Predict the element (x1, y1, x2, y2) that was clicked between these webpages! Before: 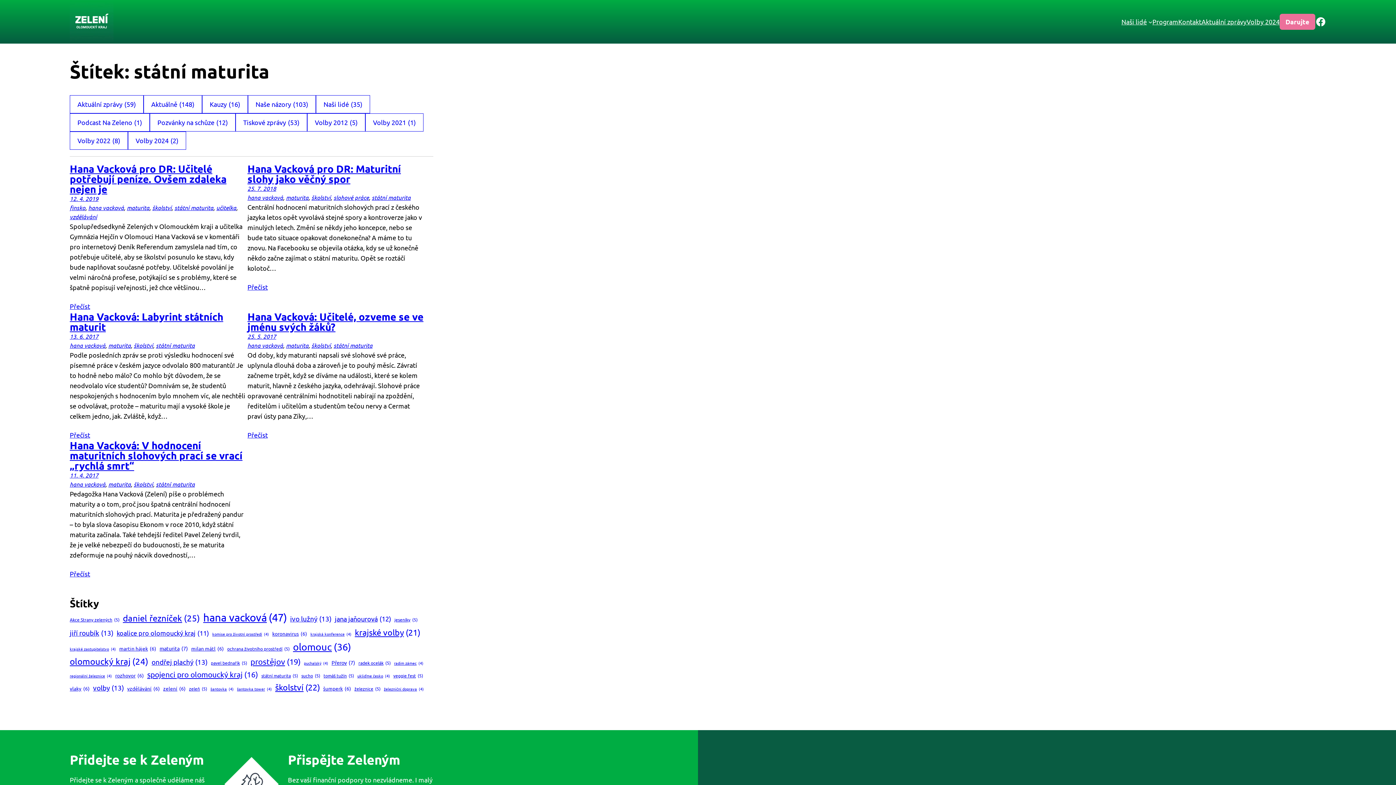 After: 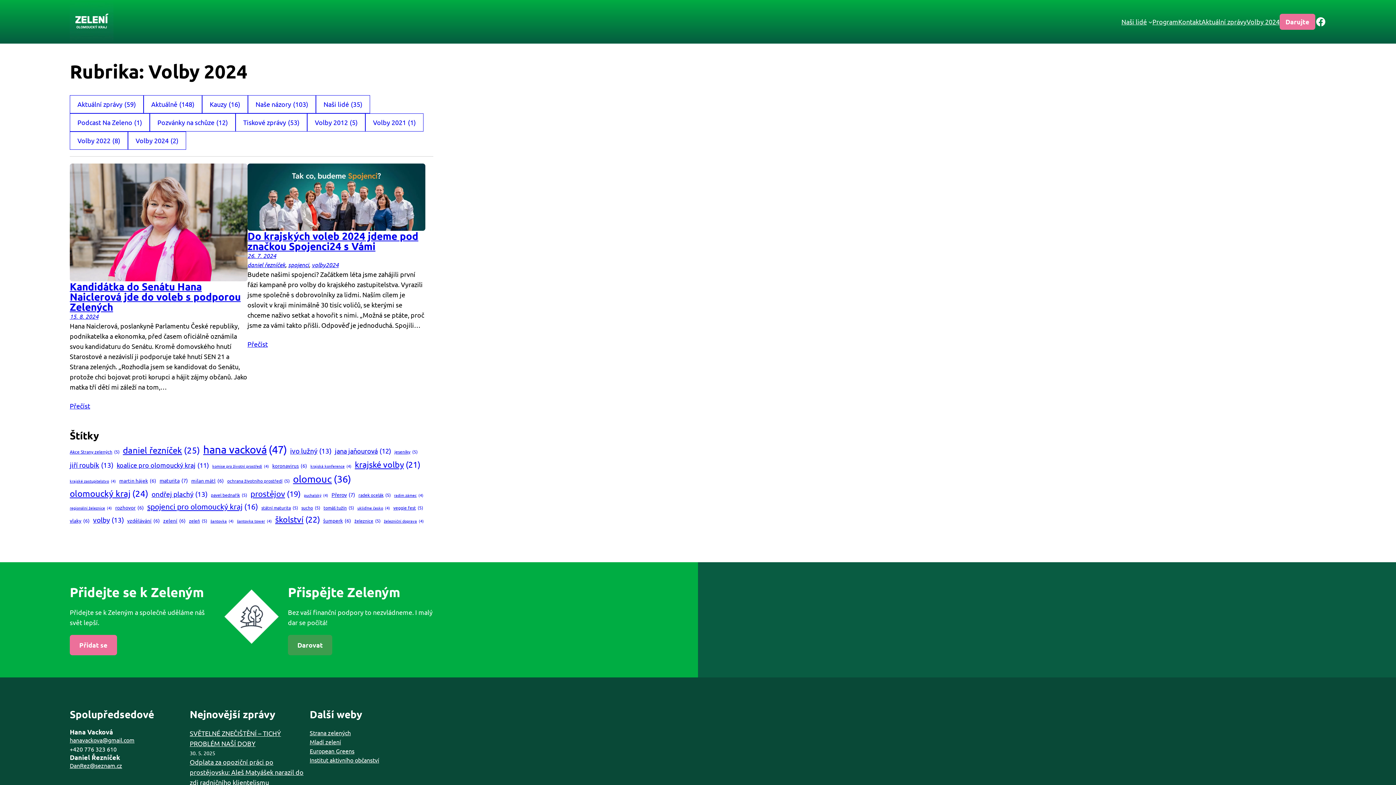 Action: label: Volby 2024 bbox: (1246, 16, 1280, 26)